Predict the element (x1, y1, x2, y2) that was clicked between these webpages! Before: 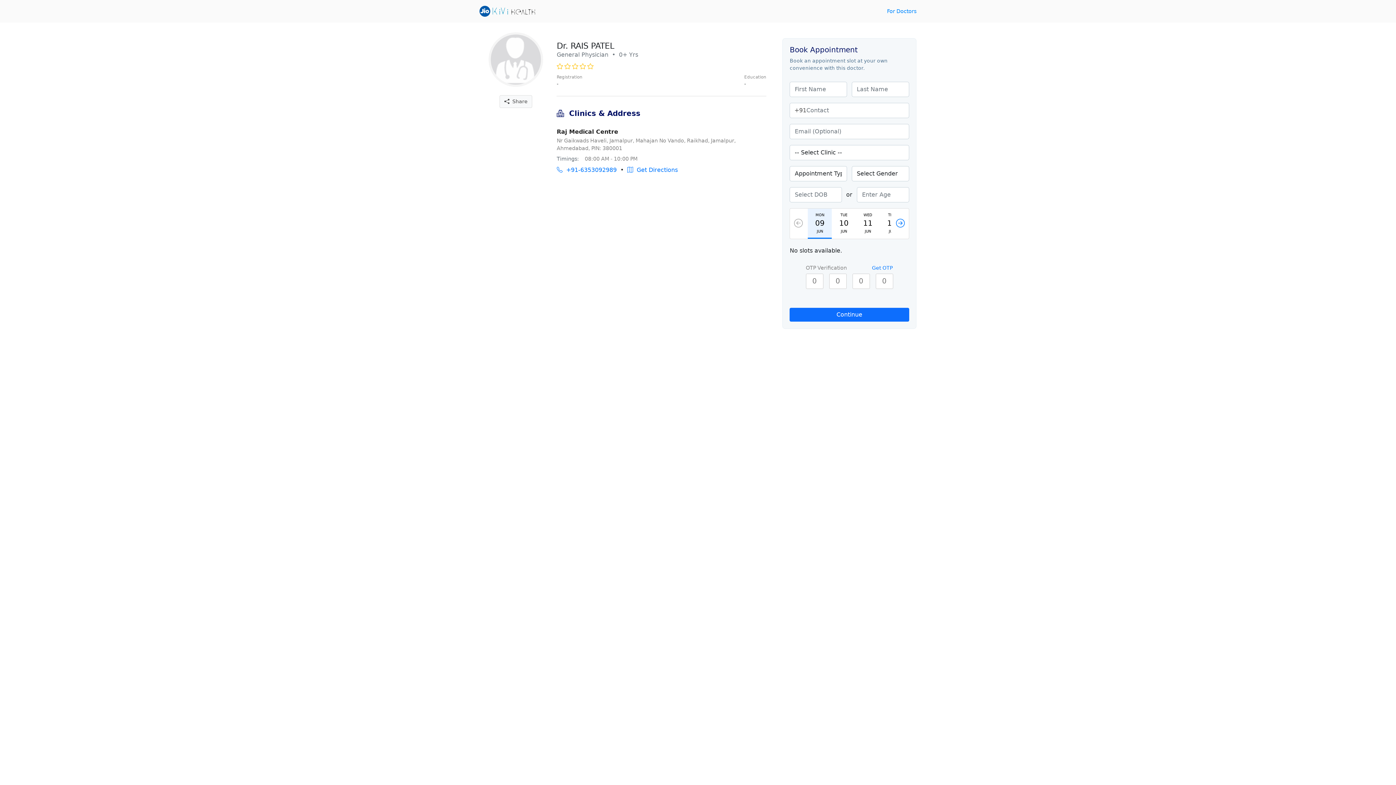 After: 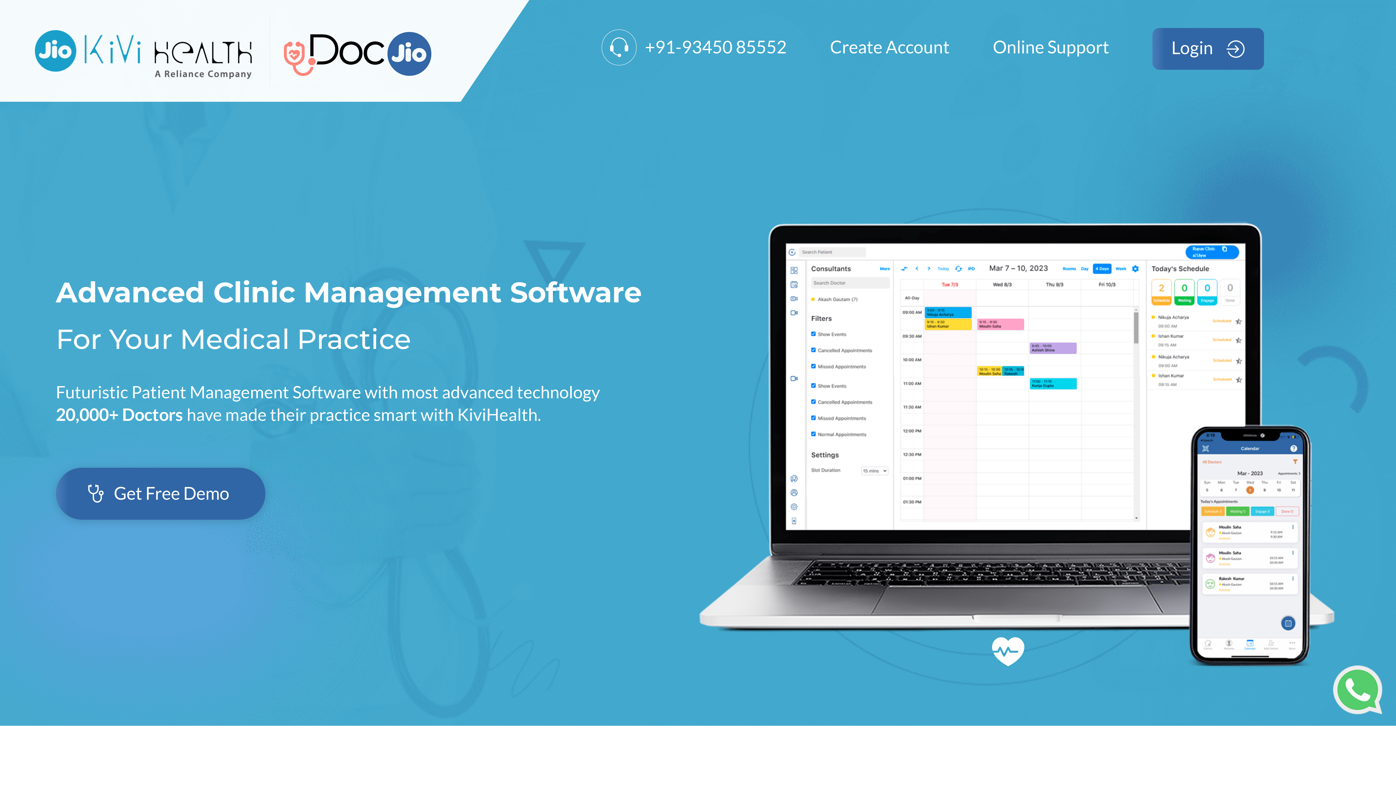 Action: label: For Doctors bbox: (887, 8, 916, 14)